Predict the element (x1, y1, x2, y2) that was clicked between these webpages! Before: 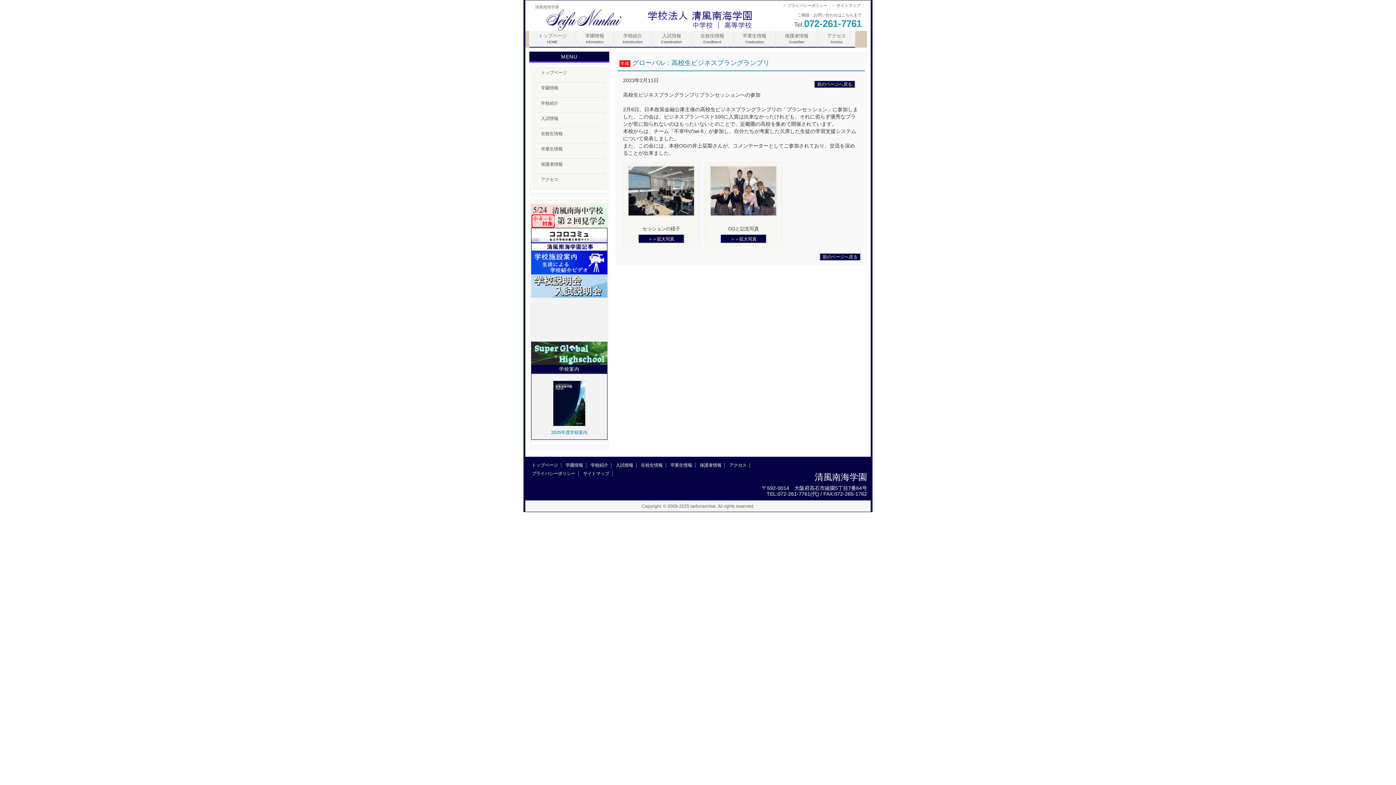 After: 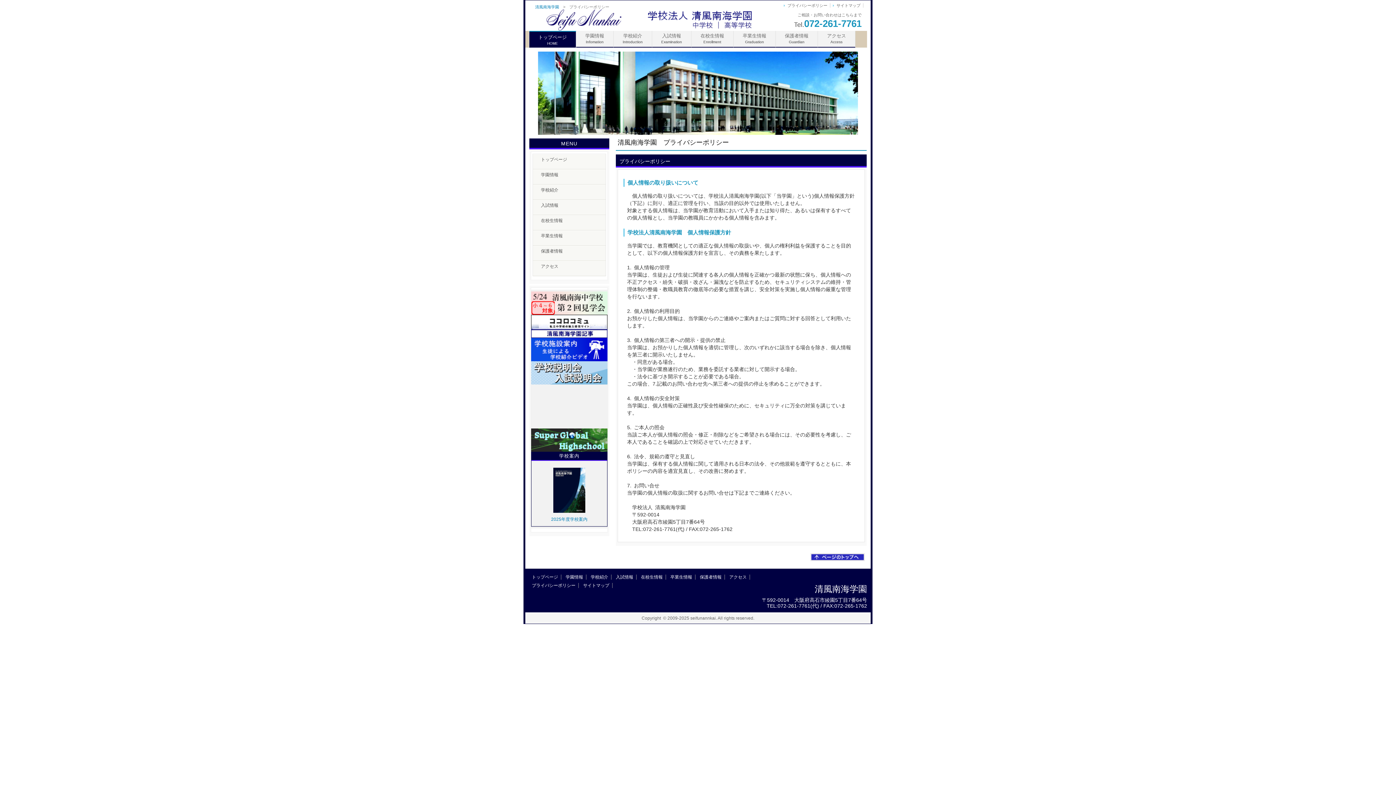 Action: label: プライバシーポリシー bbox: (787, 3, 827, 7)